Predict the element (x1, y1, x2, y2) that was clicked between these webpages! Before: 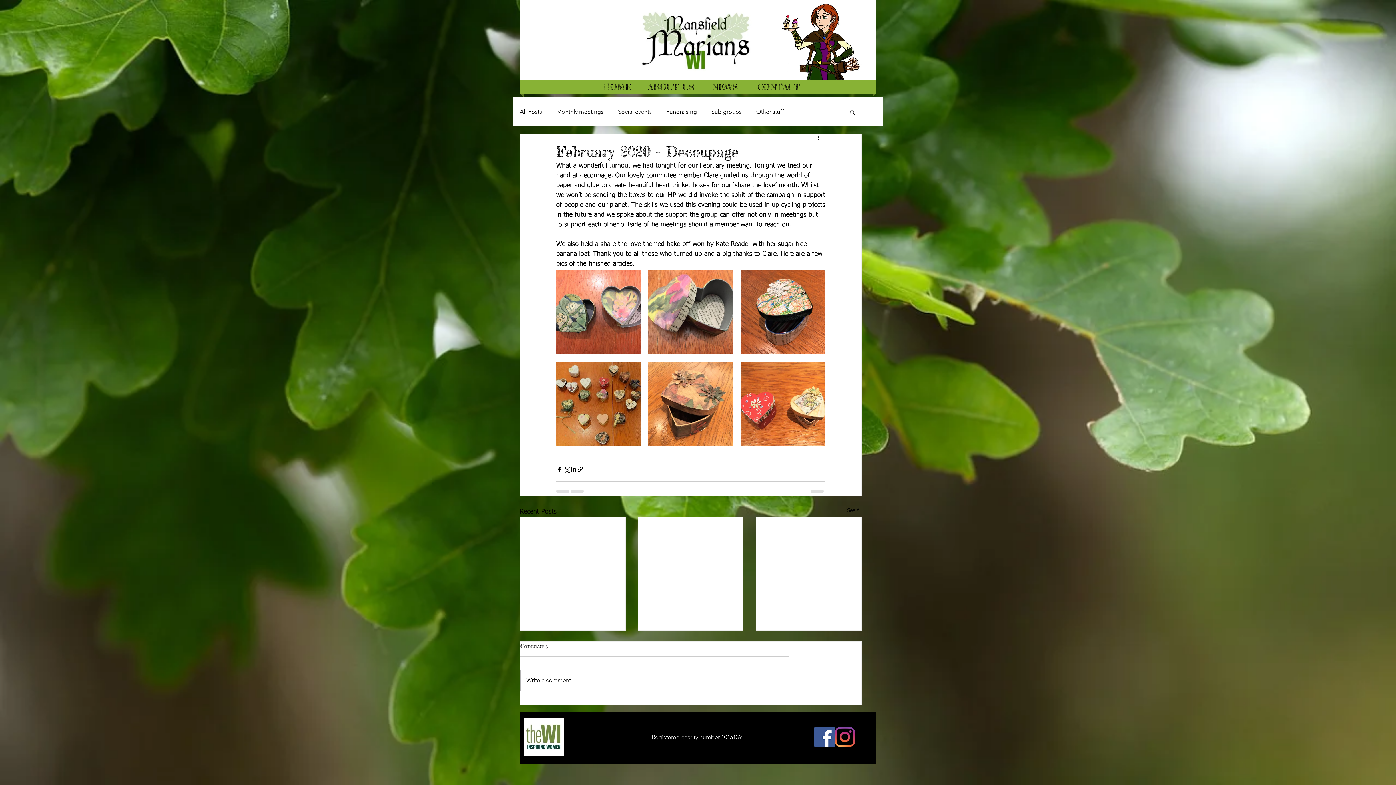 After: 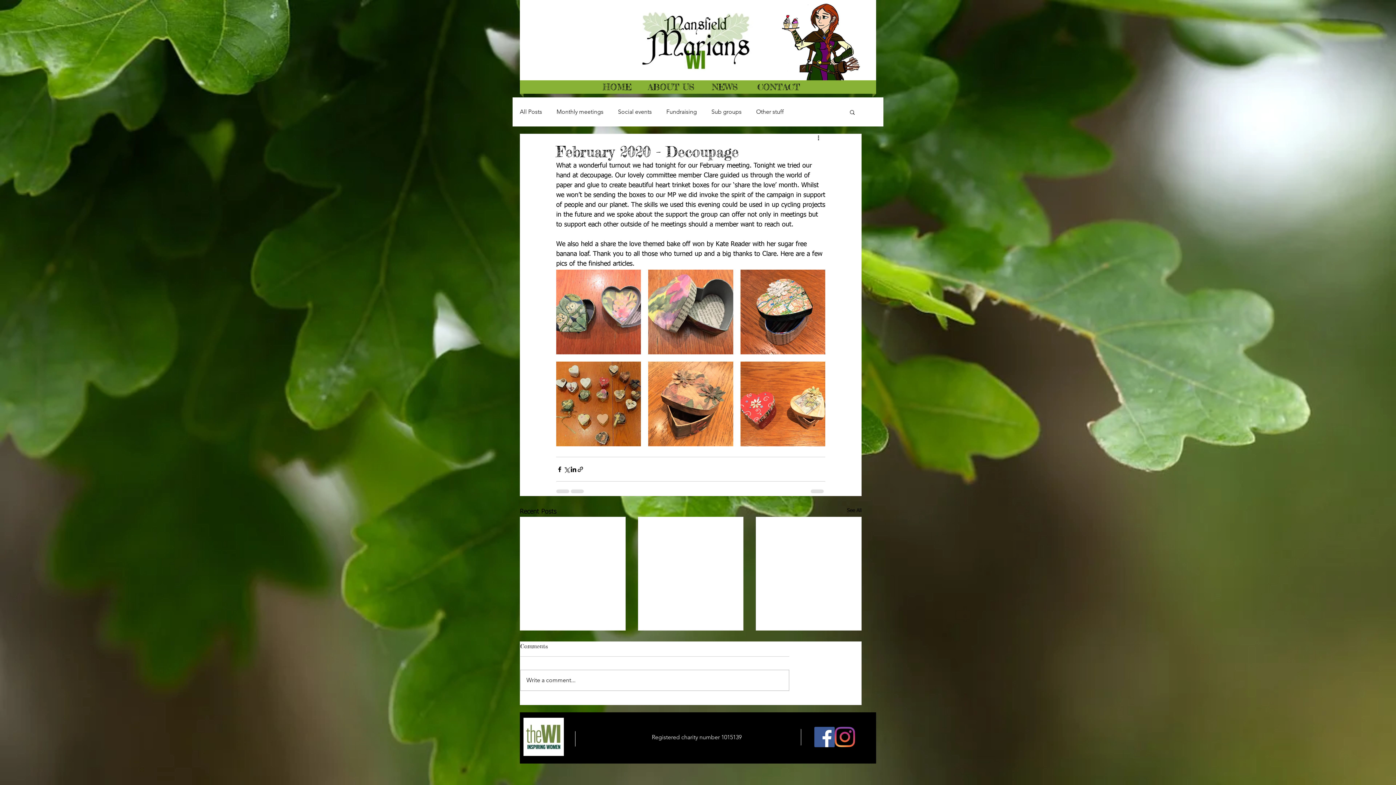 Action: bbox: (814, 727, 834, 747) label: Facebook Social Icon